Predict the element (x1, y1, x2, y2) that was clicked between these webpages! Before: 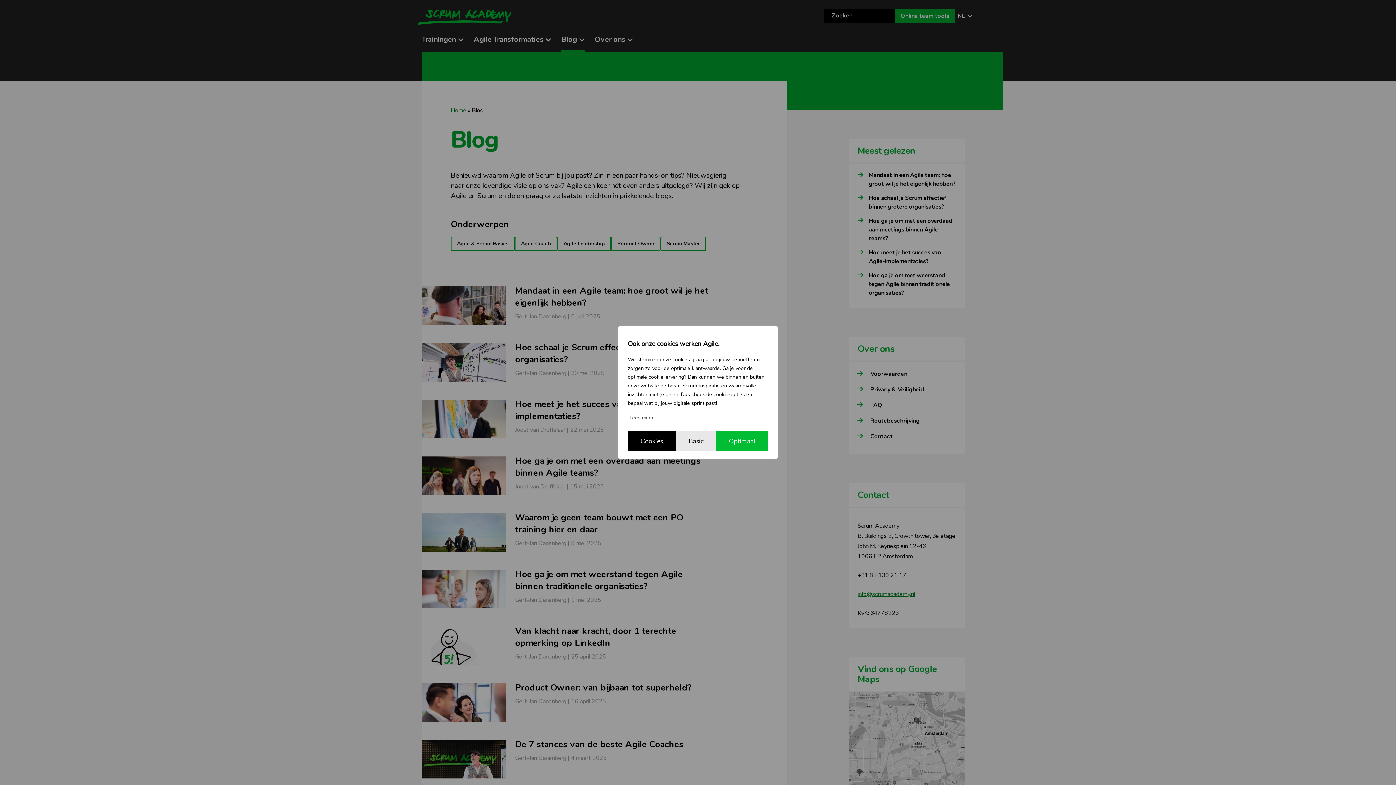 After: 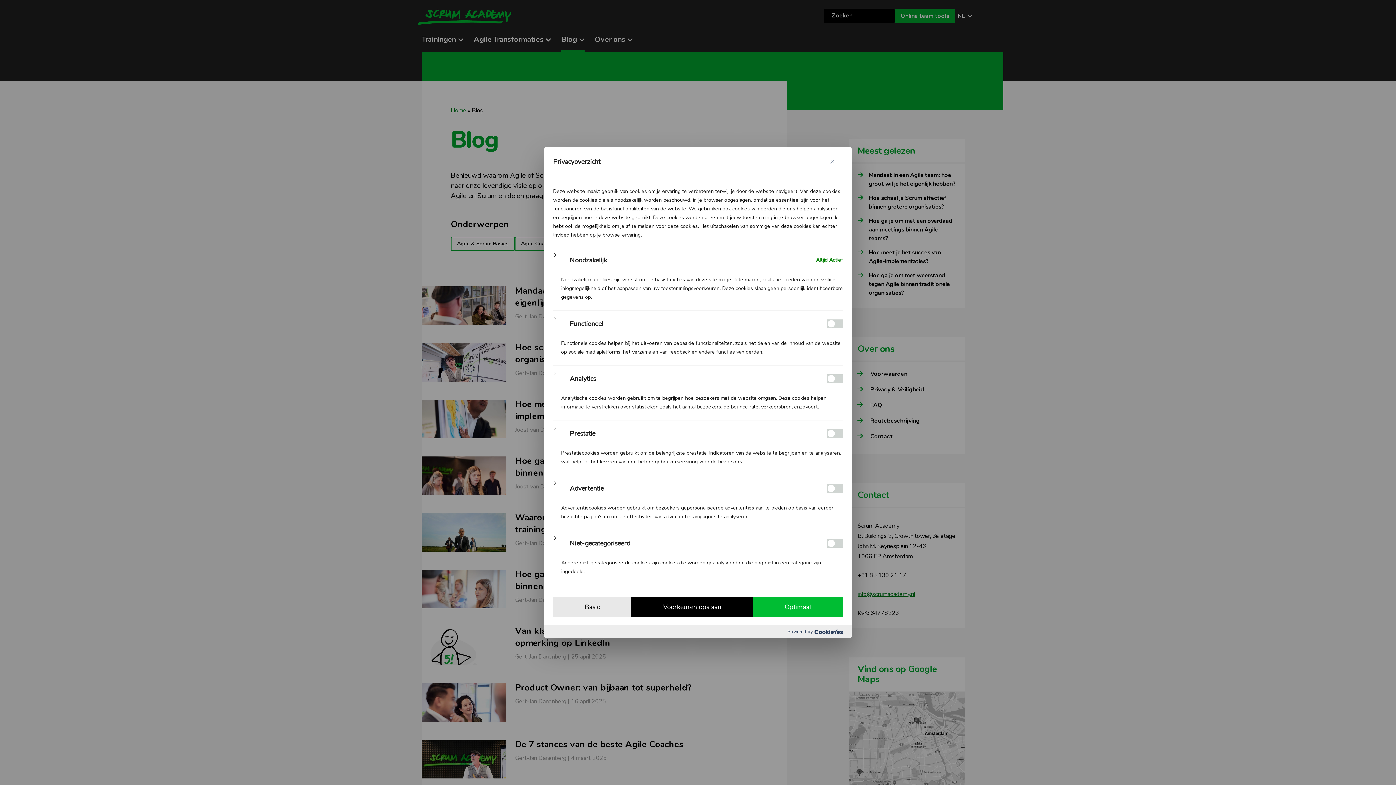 Action: label: Cookies bbox: (628, 431, 676, 451)